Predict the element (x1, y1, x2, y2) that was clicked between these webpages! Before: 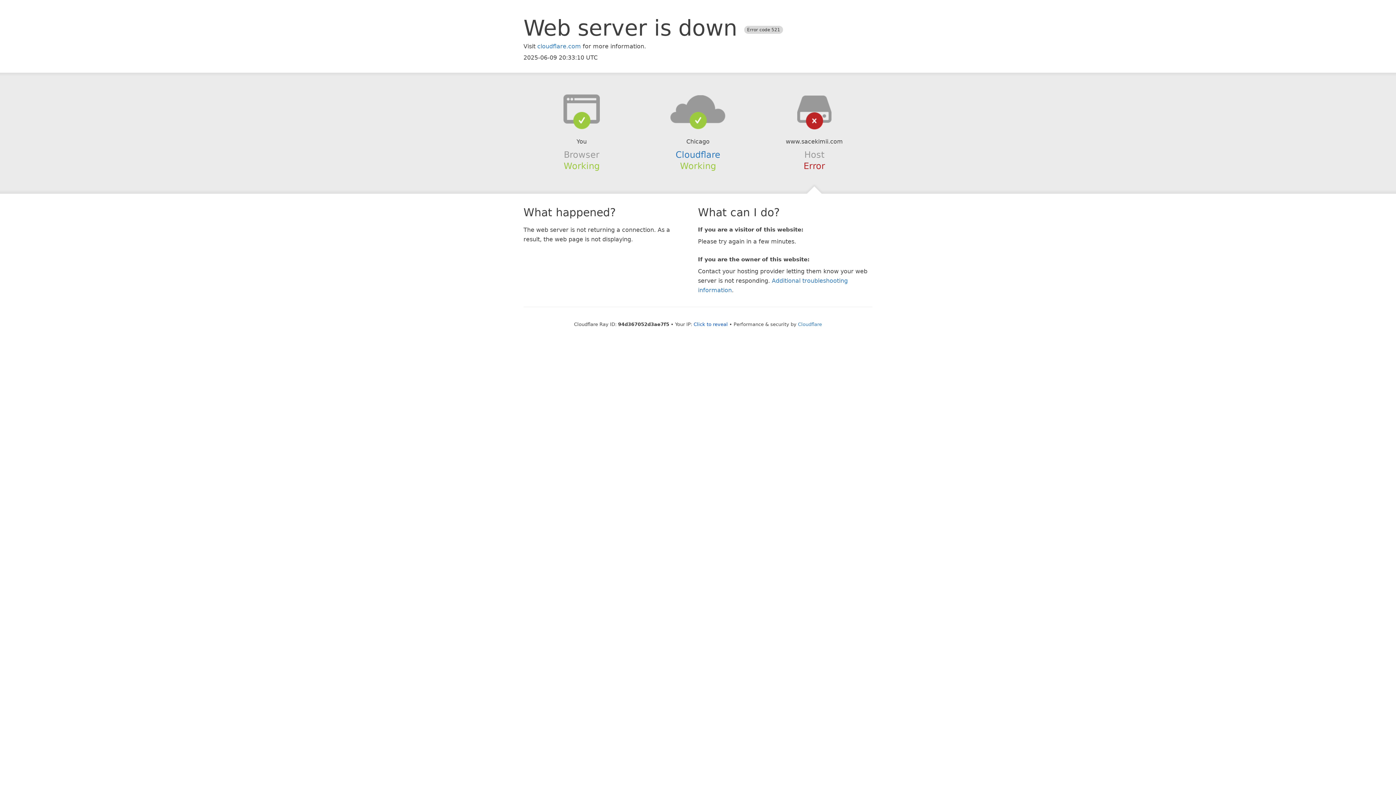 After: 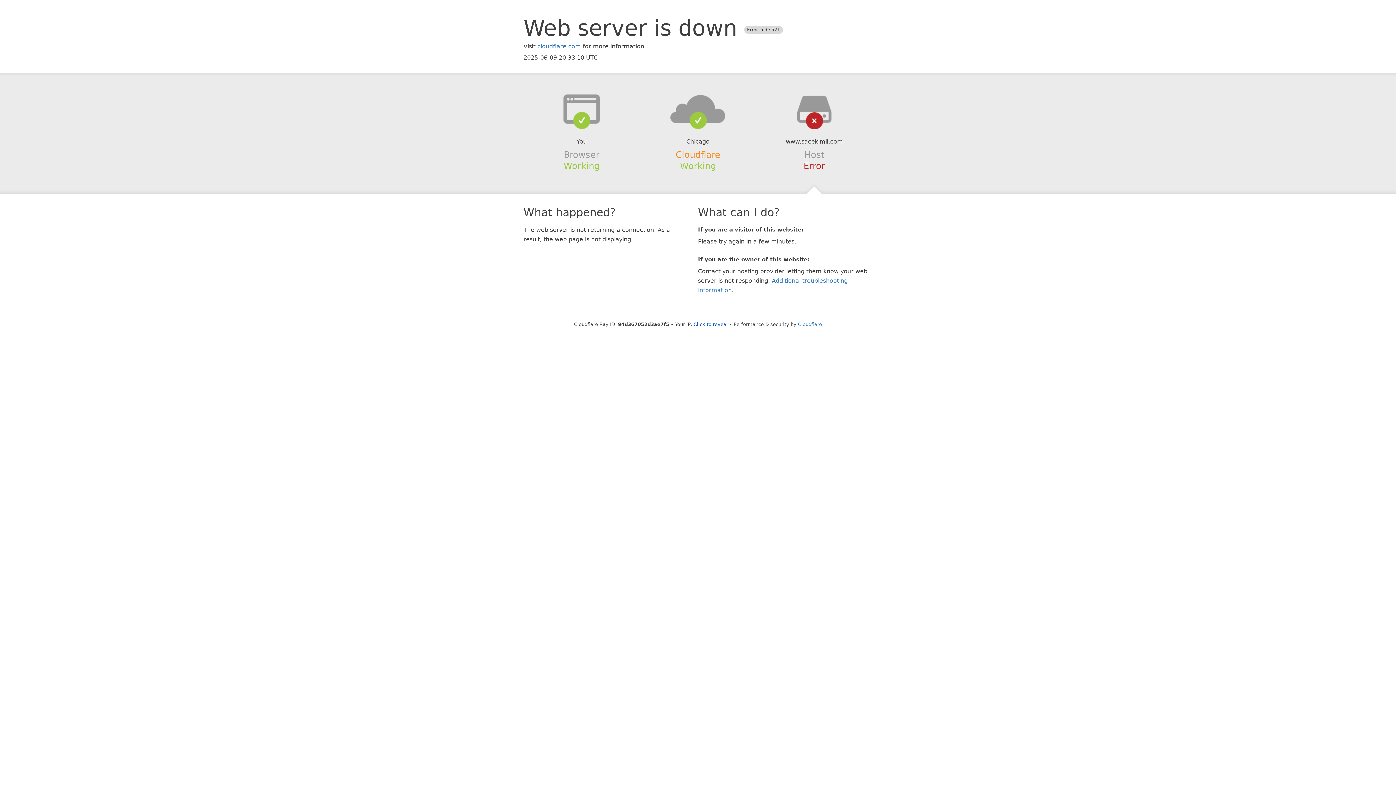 Action: label: Cloudflare bbox: (675, 149, 720, 159)